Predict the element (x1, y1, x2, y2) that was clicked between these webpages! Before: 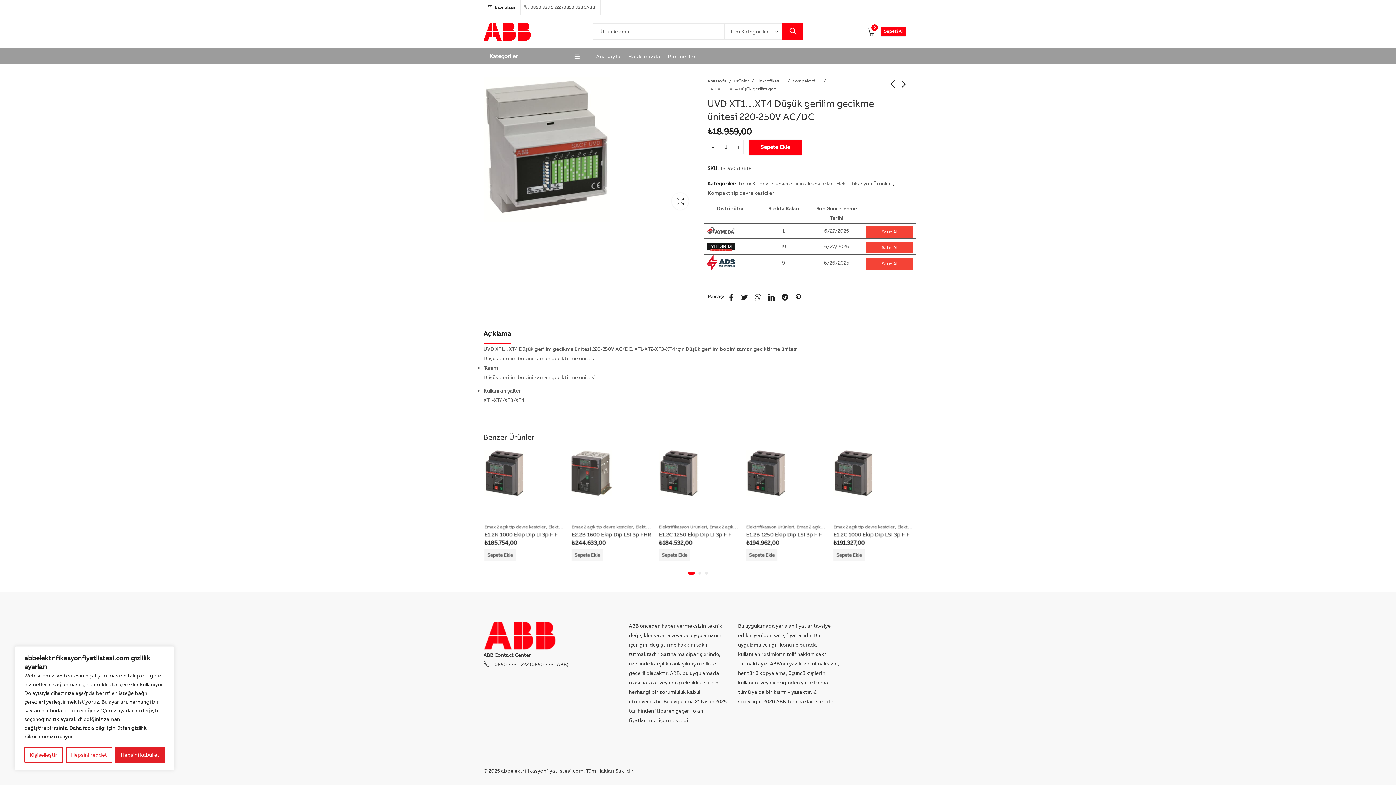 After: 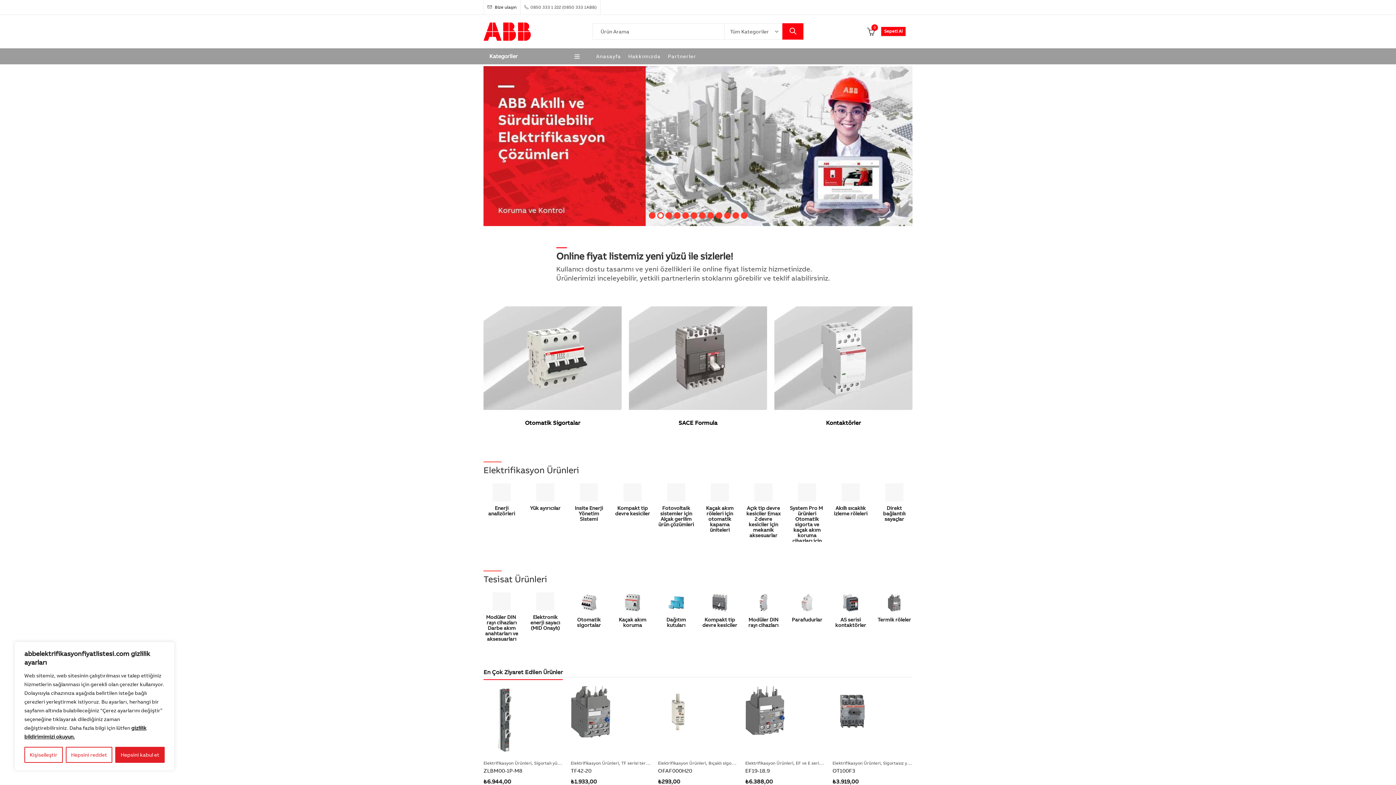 Action: bbox: (483, 20, 530, 42)